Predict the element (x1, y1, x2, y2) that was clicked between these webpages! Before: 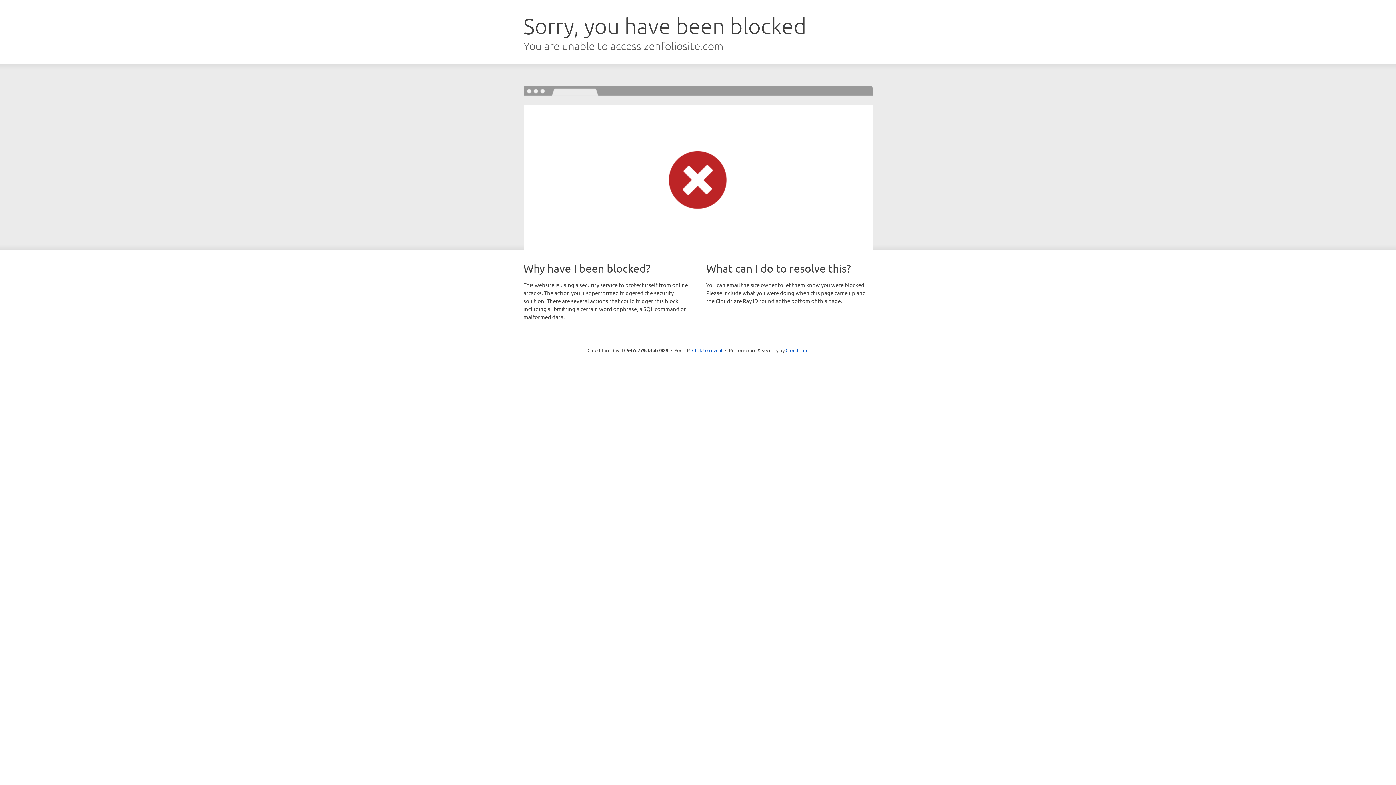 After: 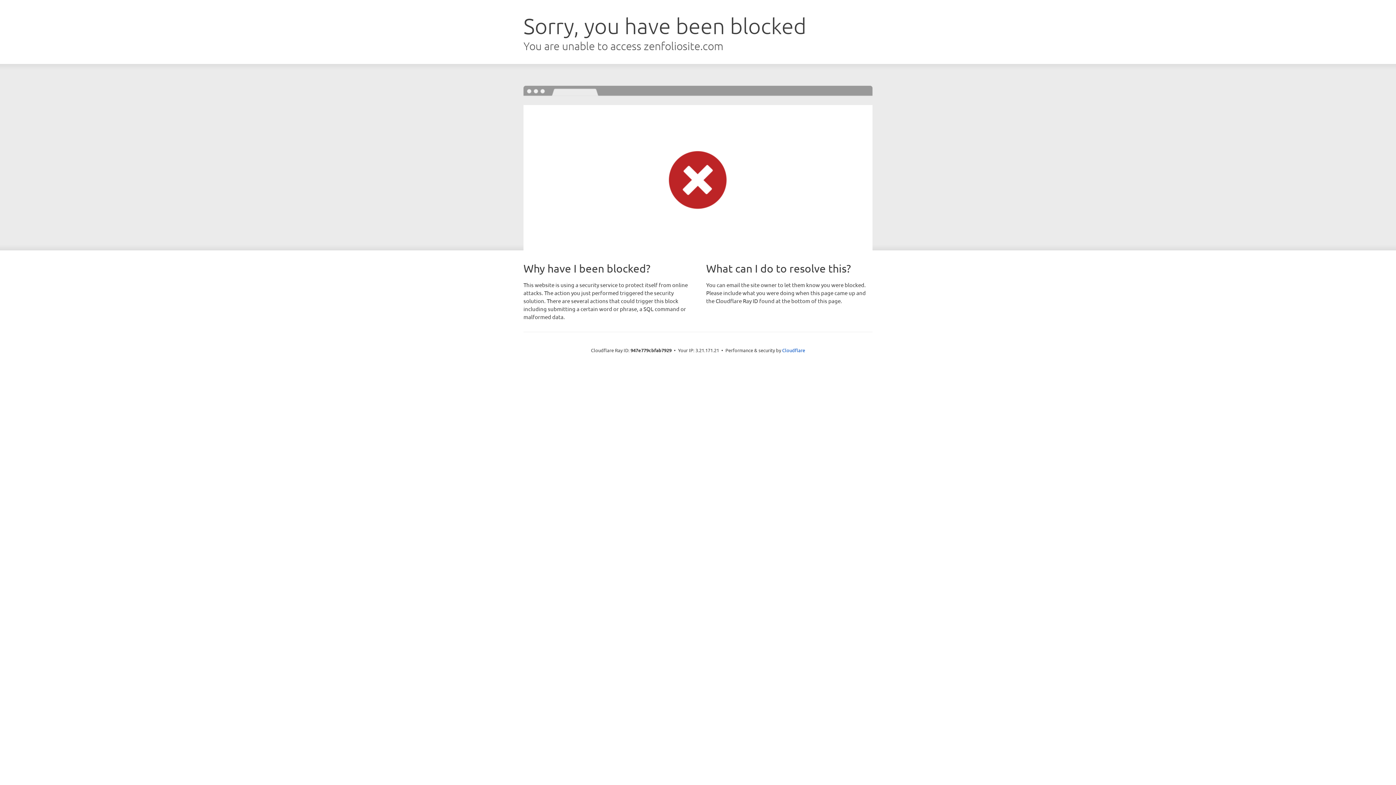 Action: label: Click to reveal bbox: (692, 346, 722, 353)